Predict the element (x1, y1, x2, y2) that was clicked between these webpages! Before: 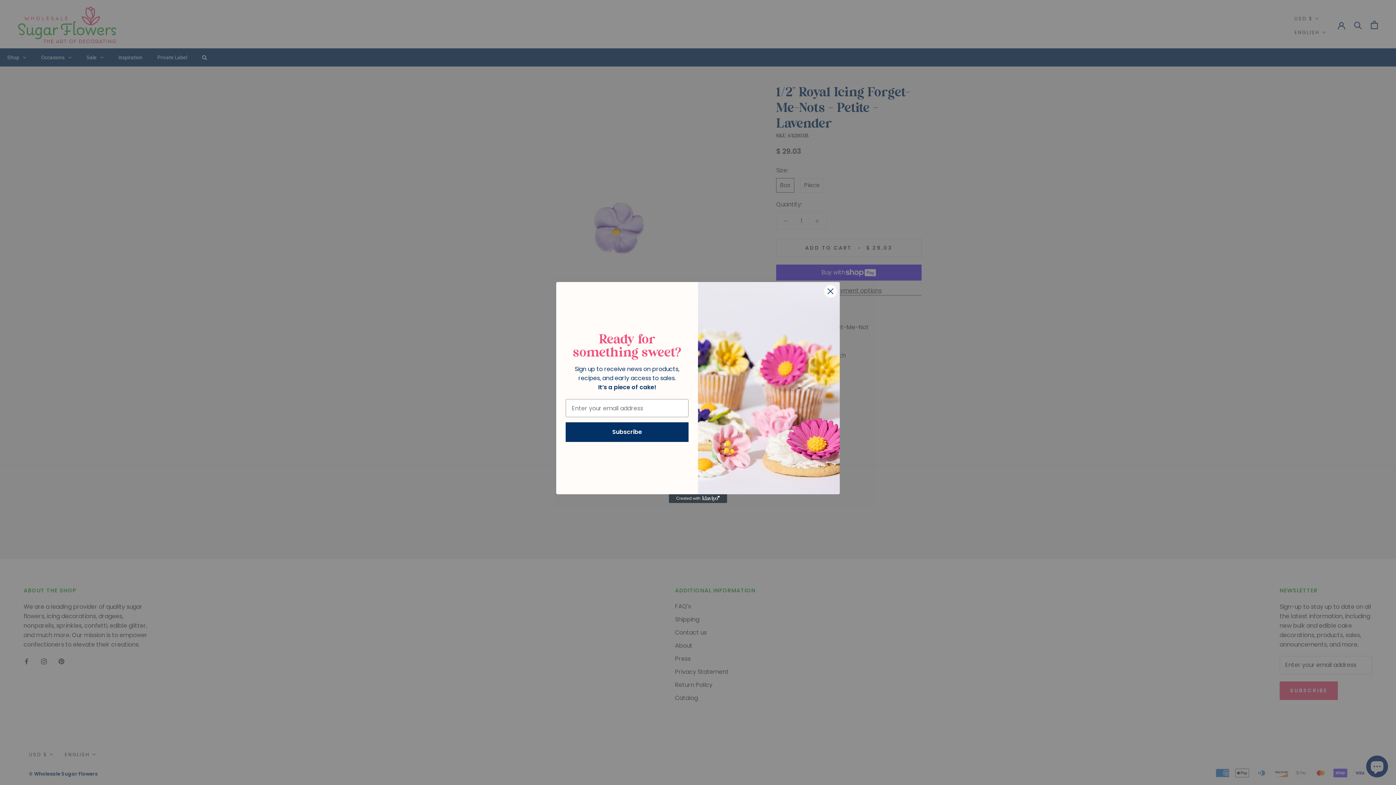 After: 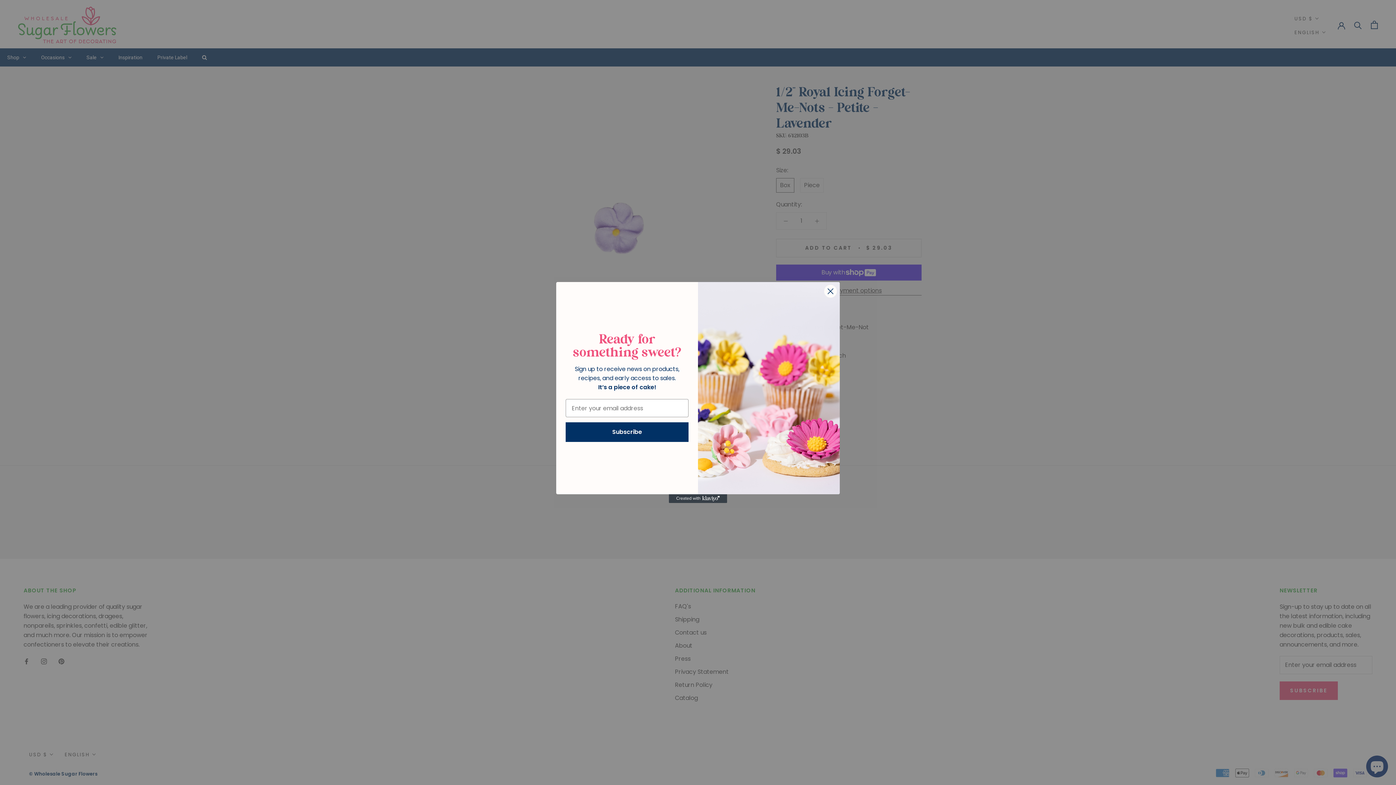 Action: label: Created with Klaviyo - opens in a new tab bbox: (669, 494, 727, 503)